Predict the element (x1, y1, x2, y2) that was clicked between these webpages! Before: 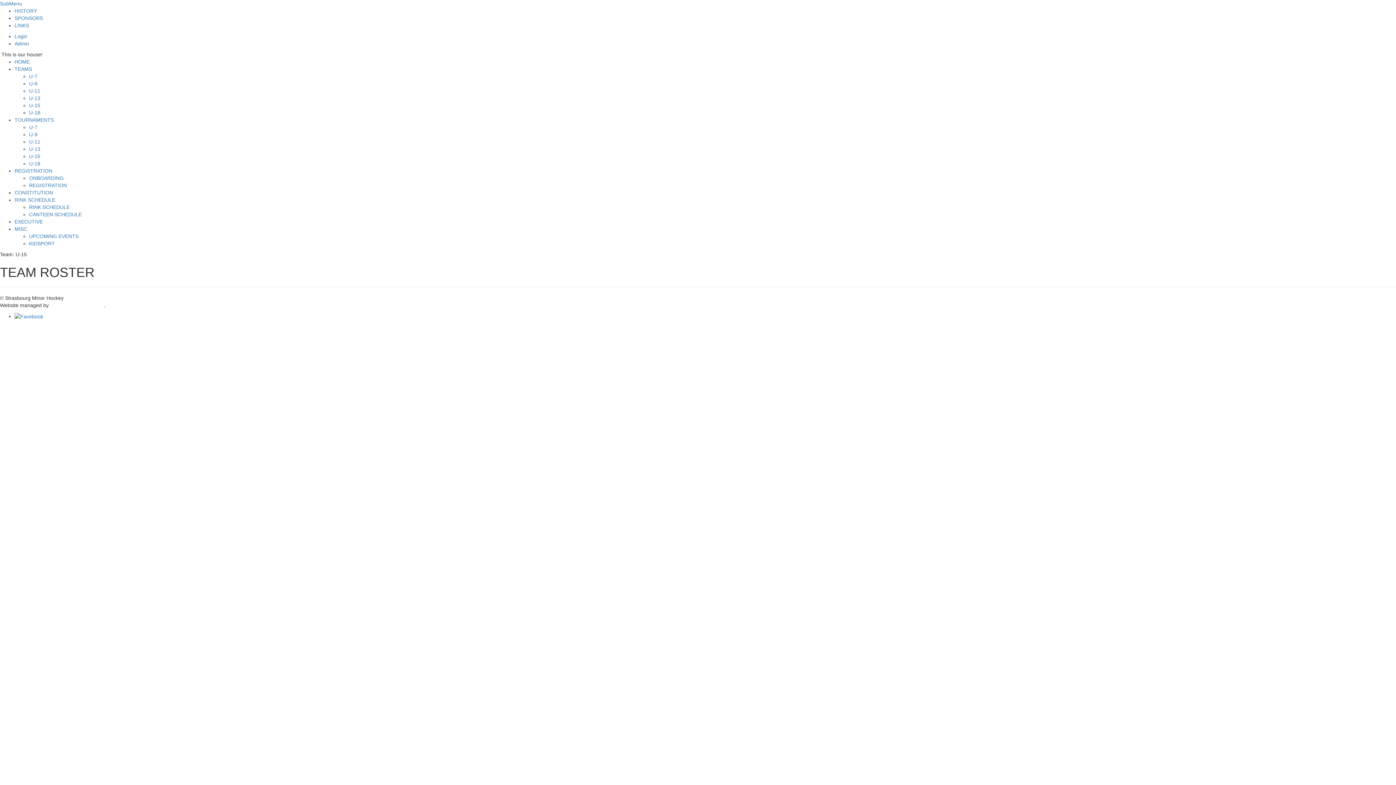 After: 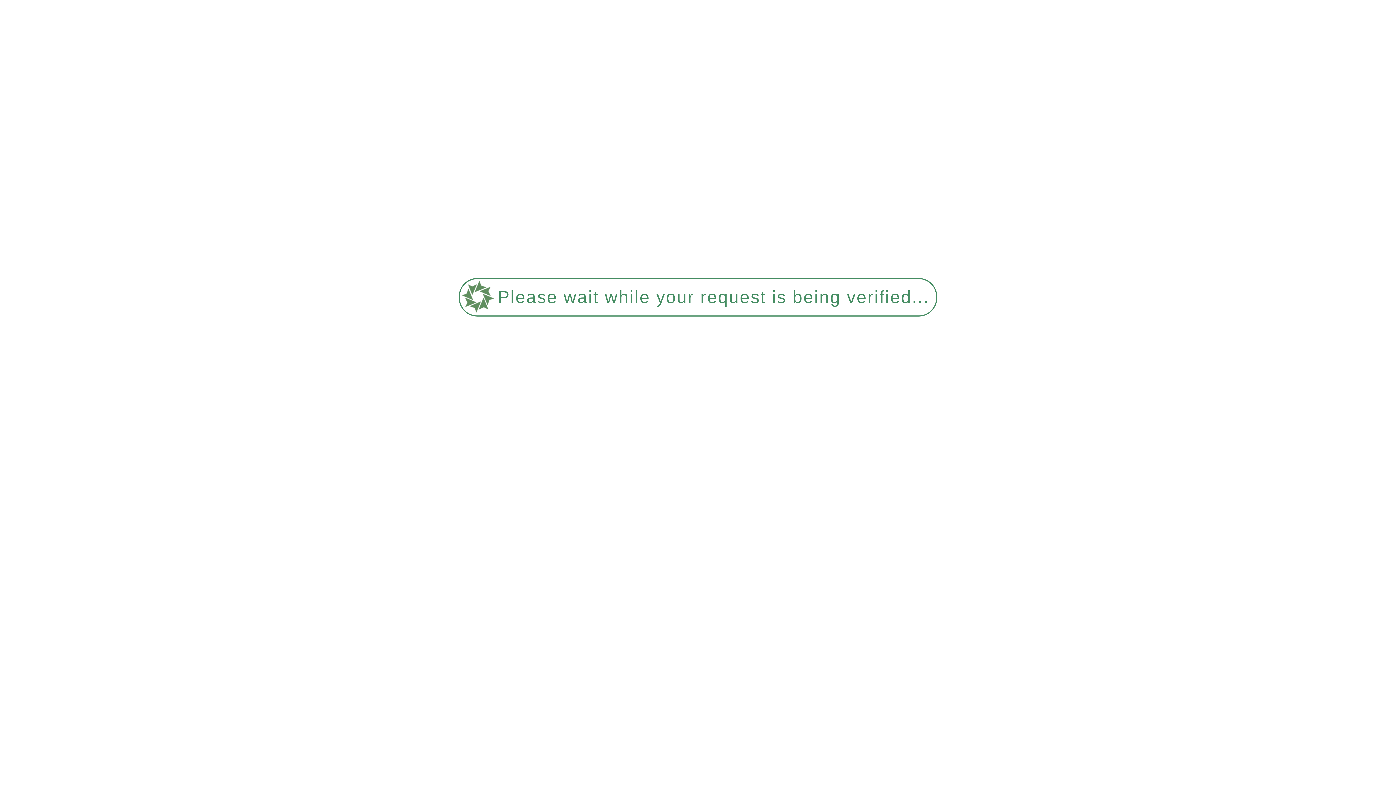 Action: label: U-11 bbox: (29, 88, 40, 93)